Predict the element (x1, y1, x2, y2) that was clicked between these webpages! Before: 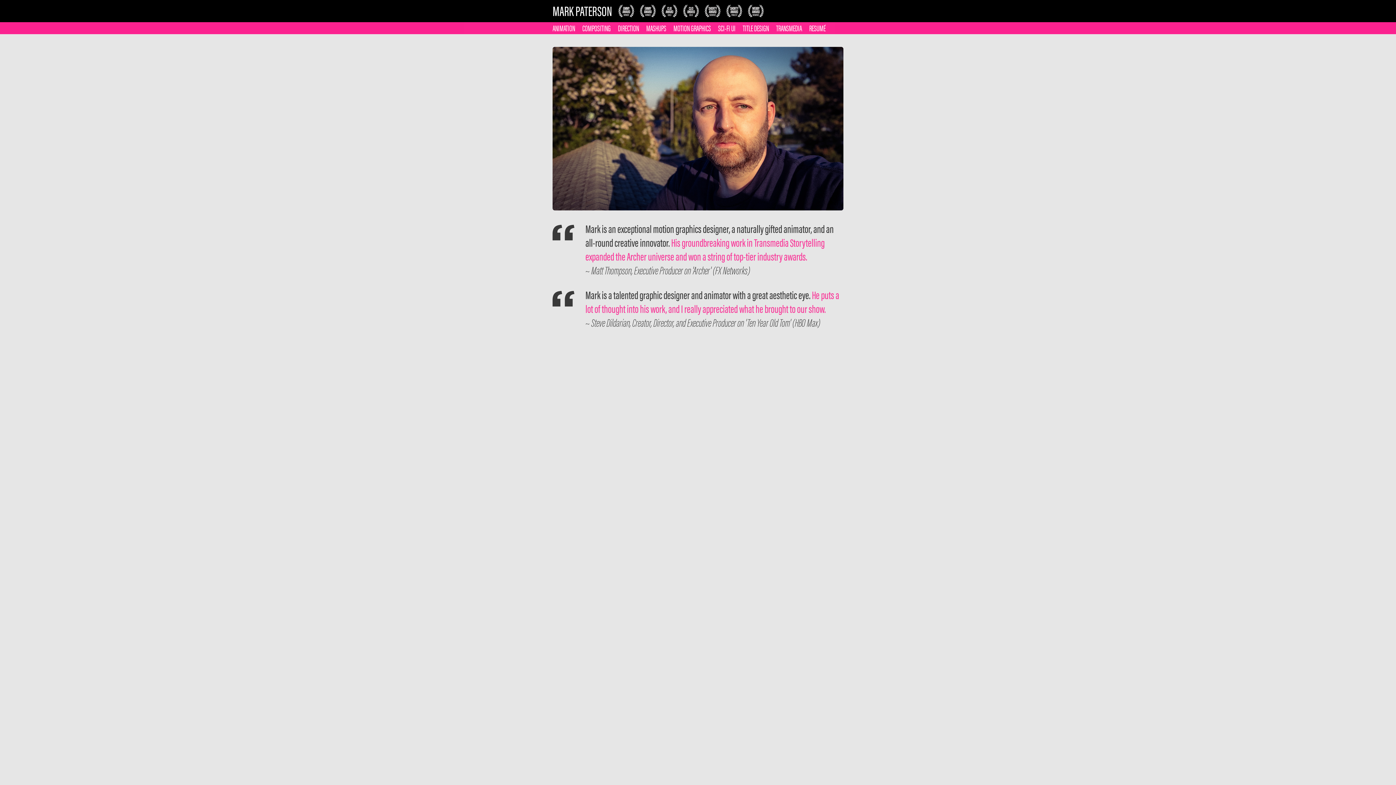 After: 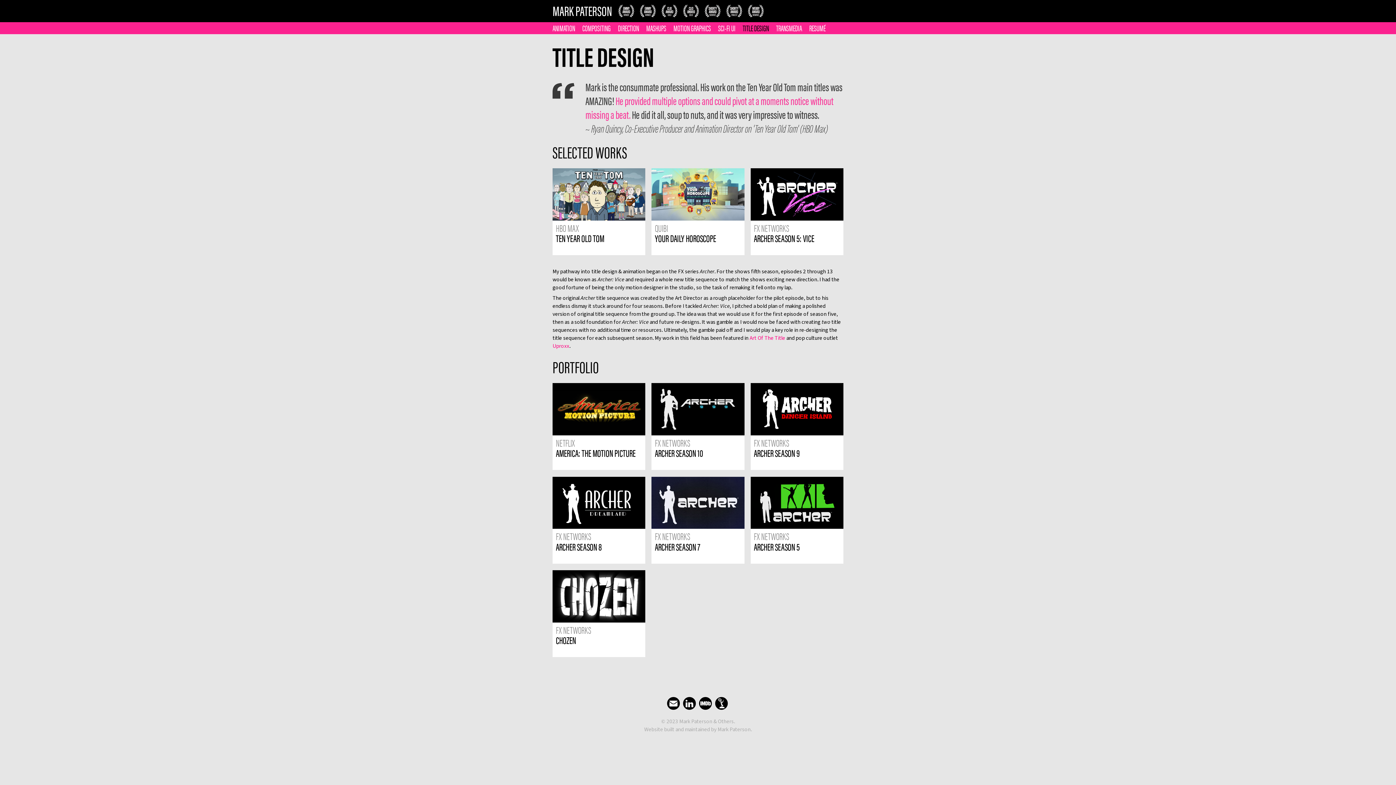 Action: label: TITLE DESIGN bbox: (742, 22, 775, 33)